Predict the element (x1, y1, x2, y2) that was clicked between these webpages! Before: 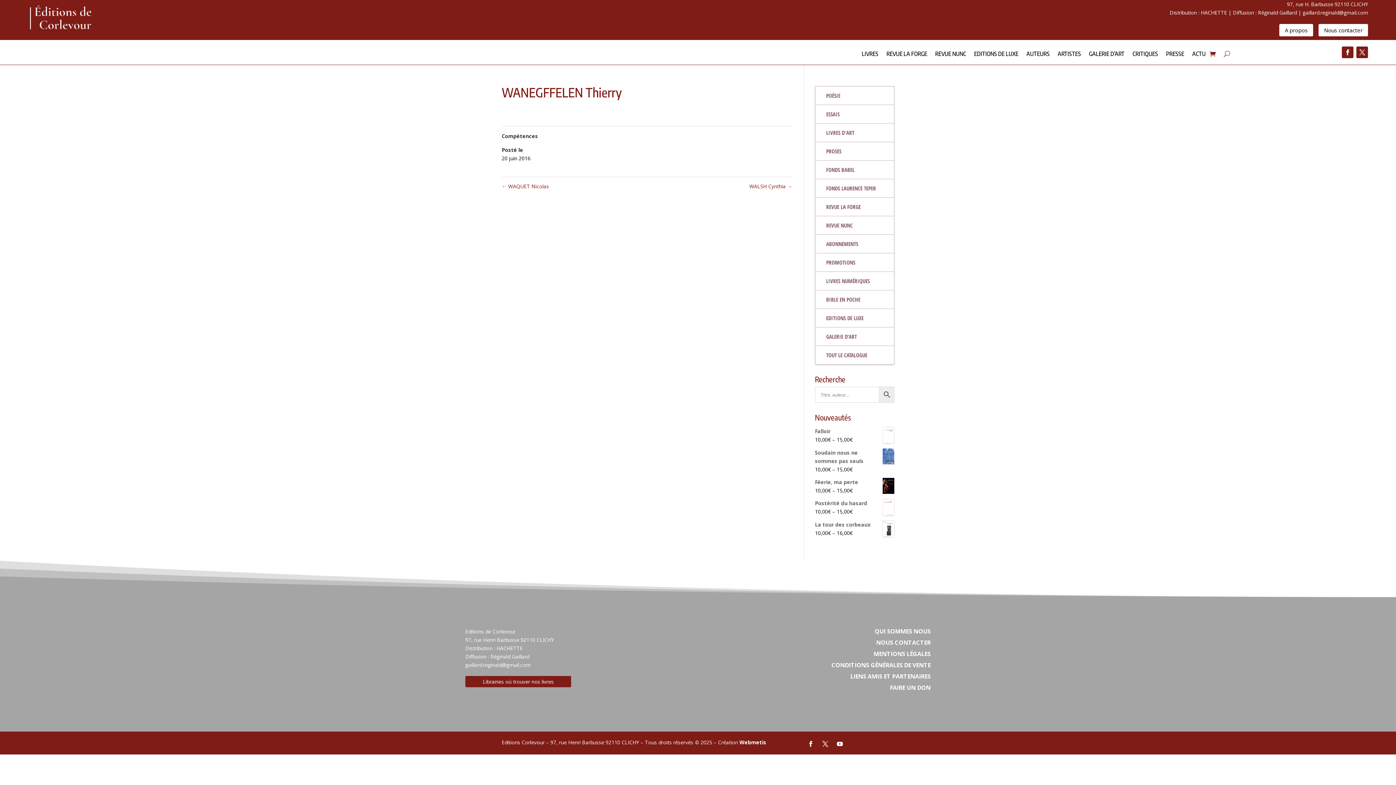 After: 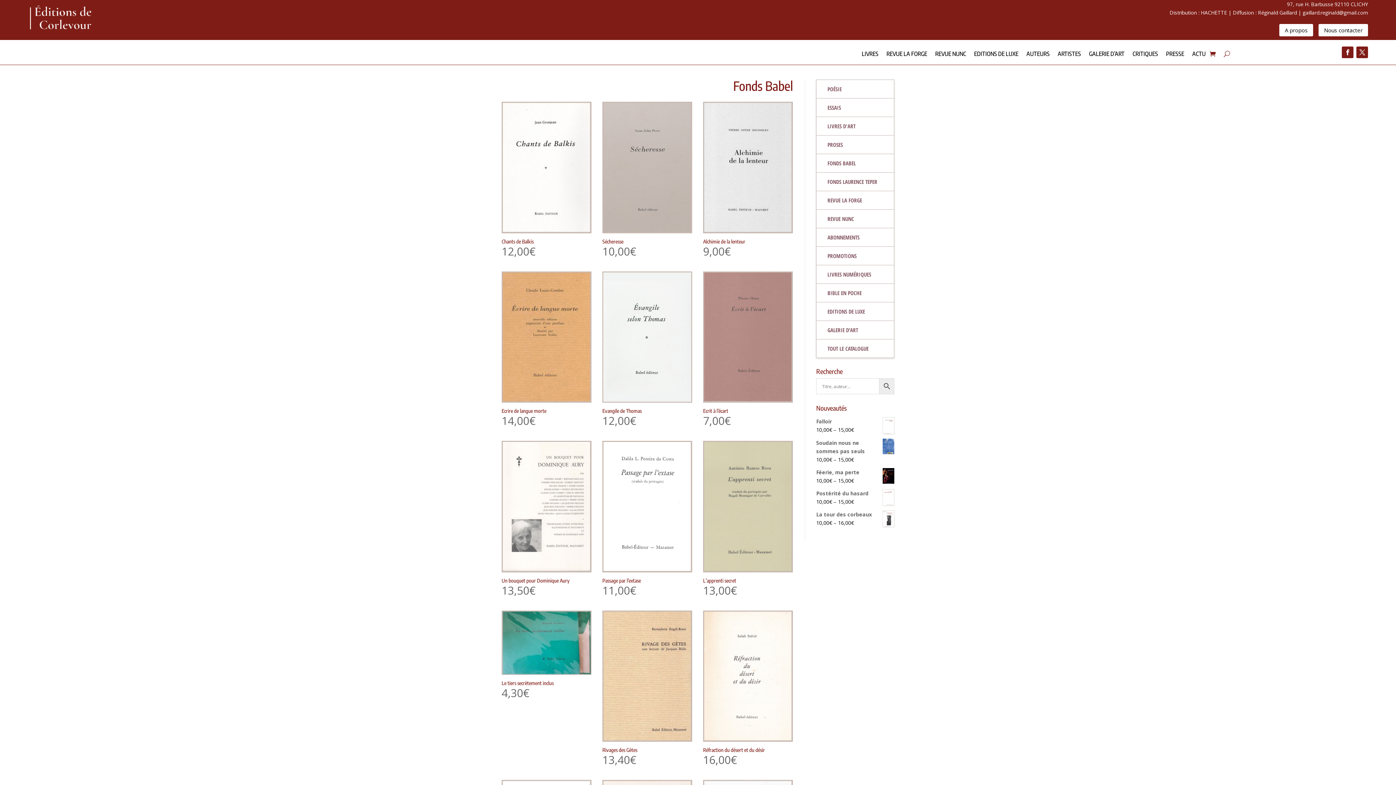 Action: label: FONDS BABEL bbox: (815, 160, 894, 178)